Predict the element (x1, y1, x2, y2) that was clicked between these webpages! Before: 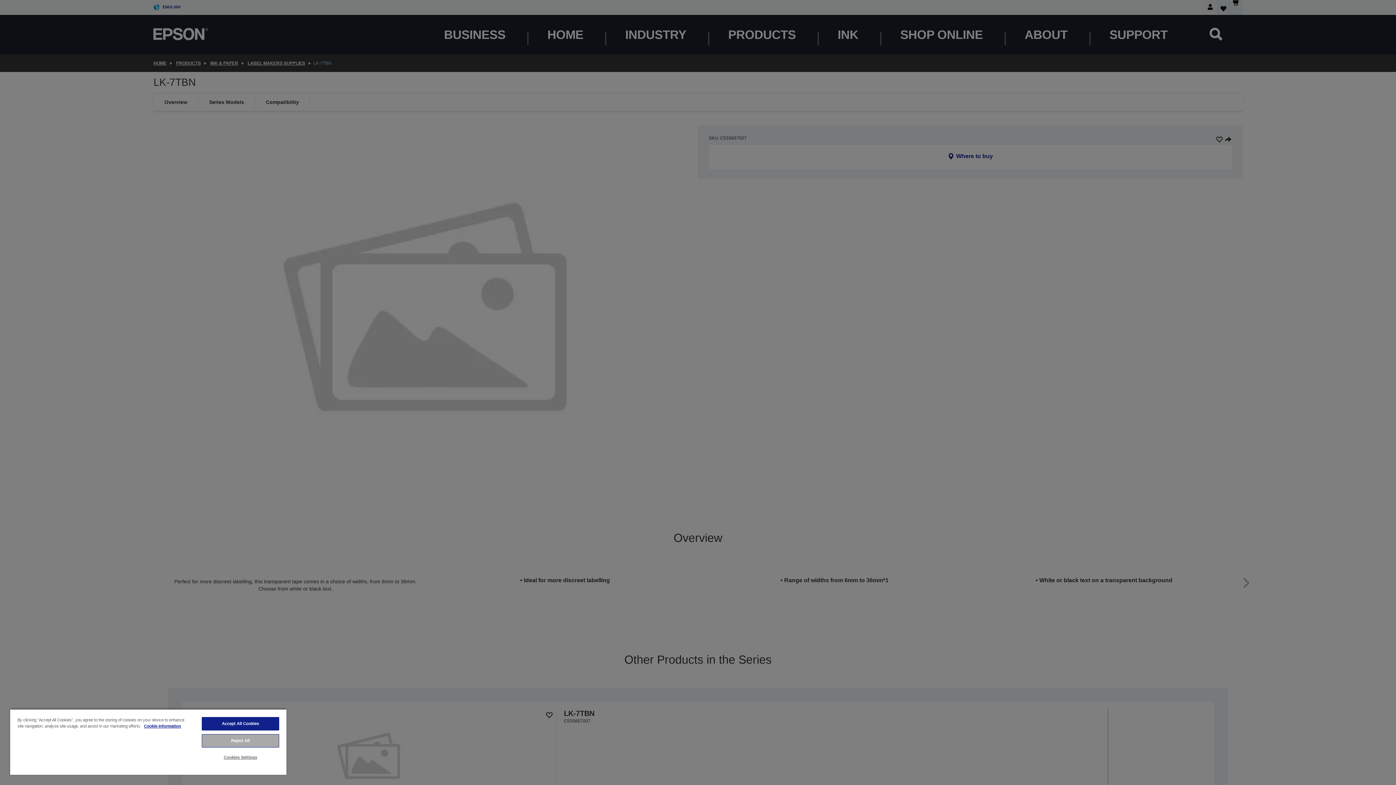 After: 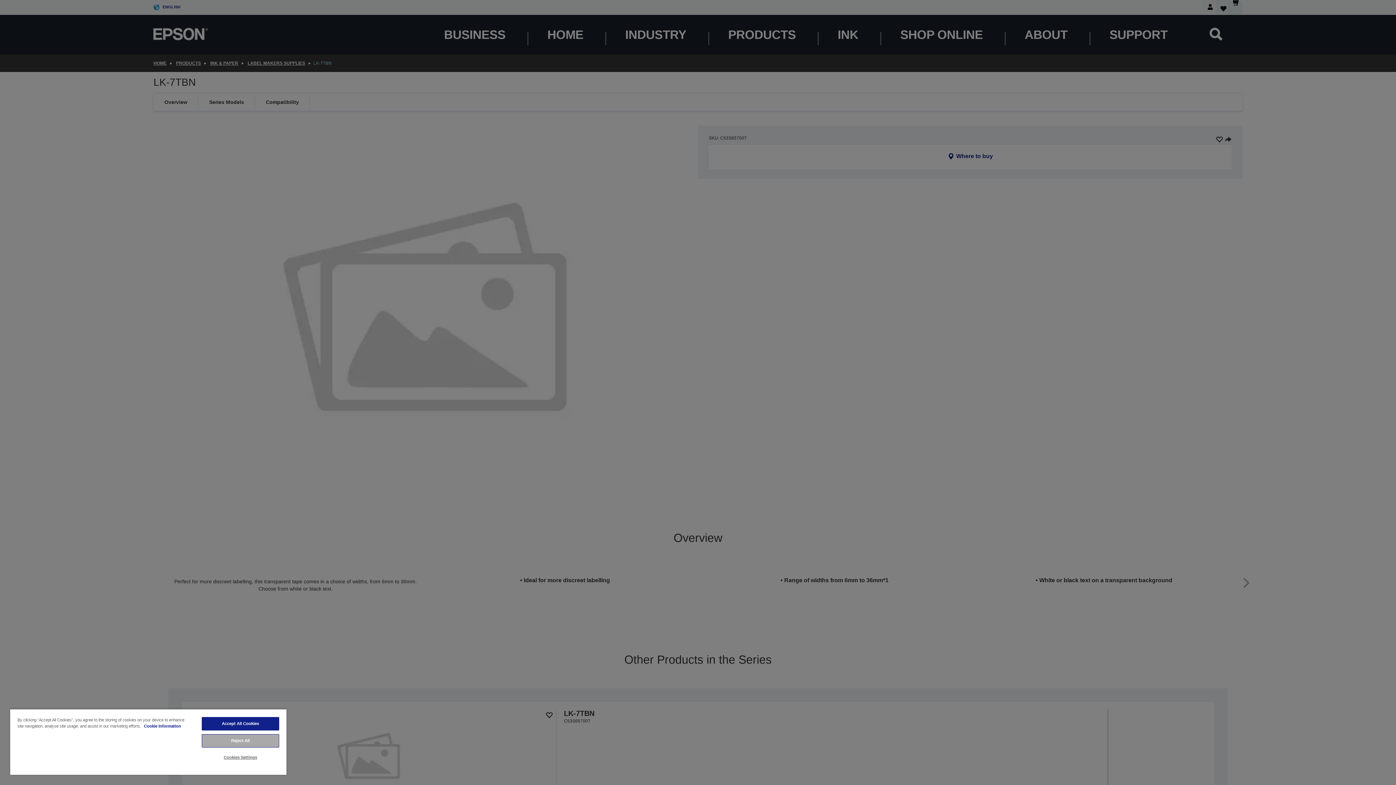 Action: bbox: (144, 724, 181, 728) label: More information about your privacy, opens in a new tab